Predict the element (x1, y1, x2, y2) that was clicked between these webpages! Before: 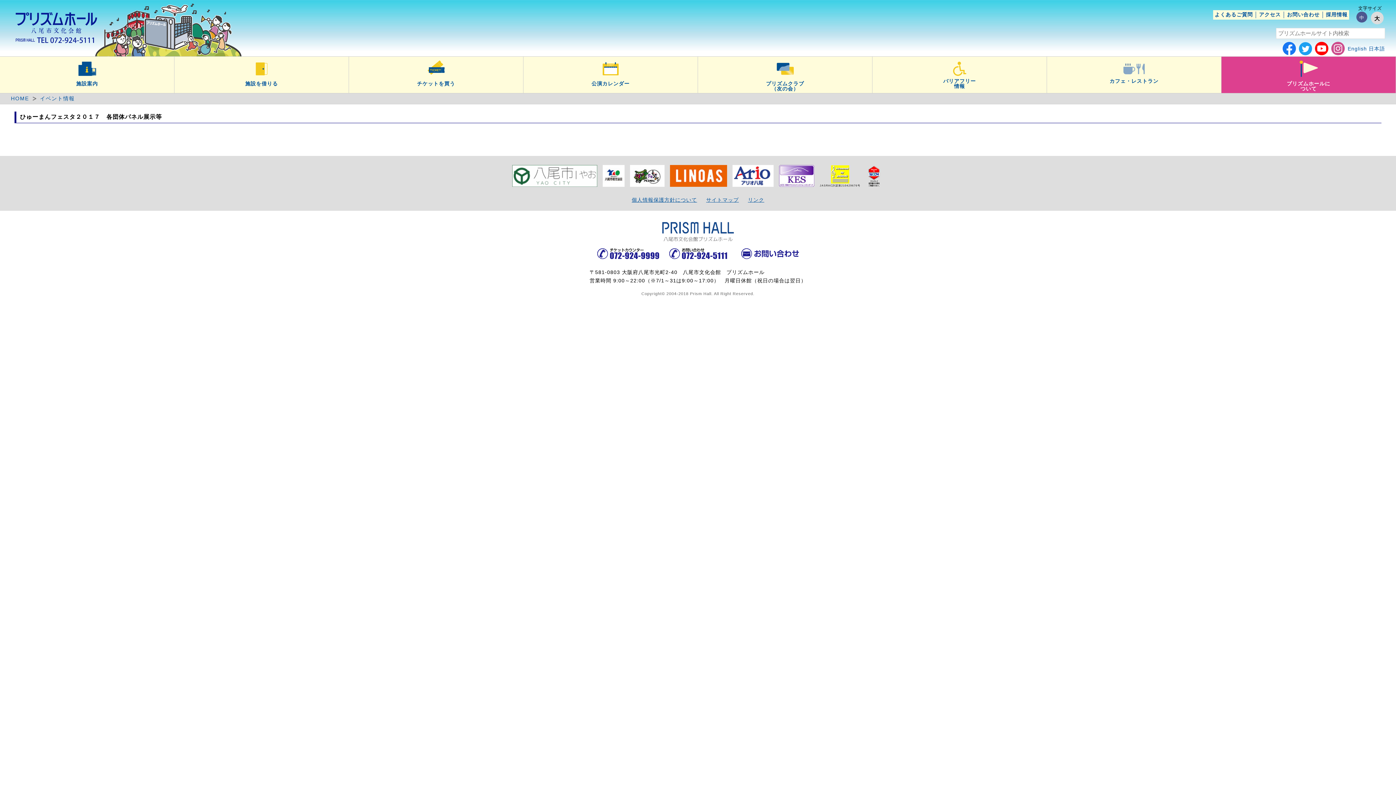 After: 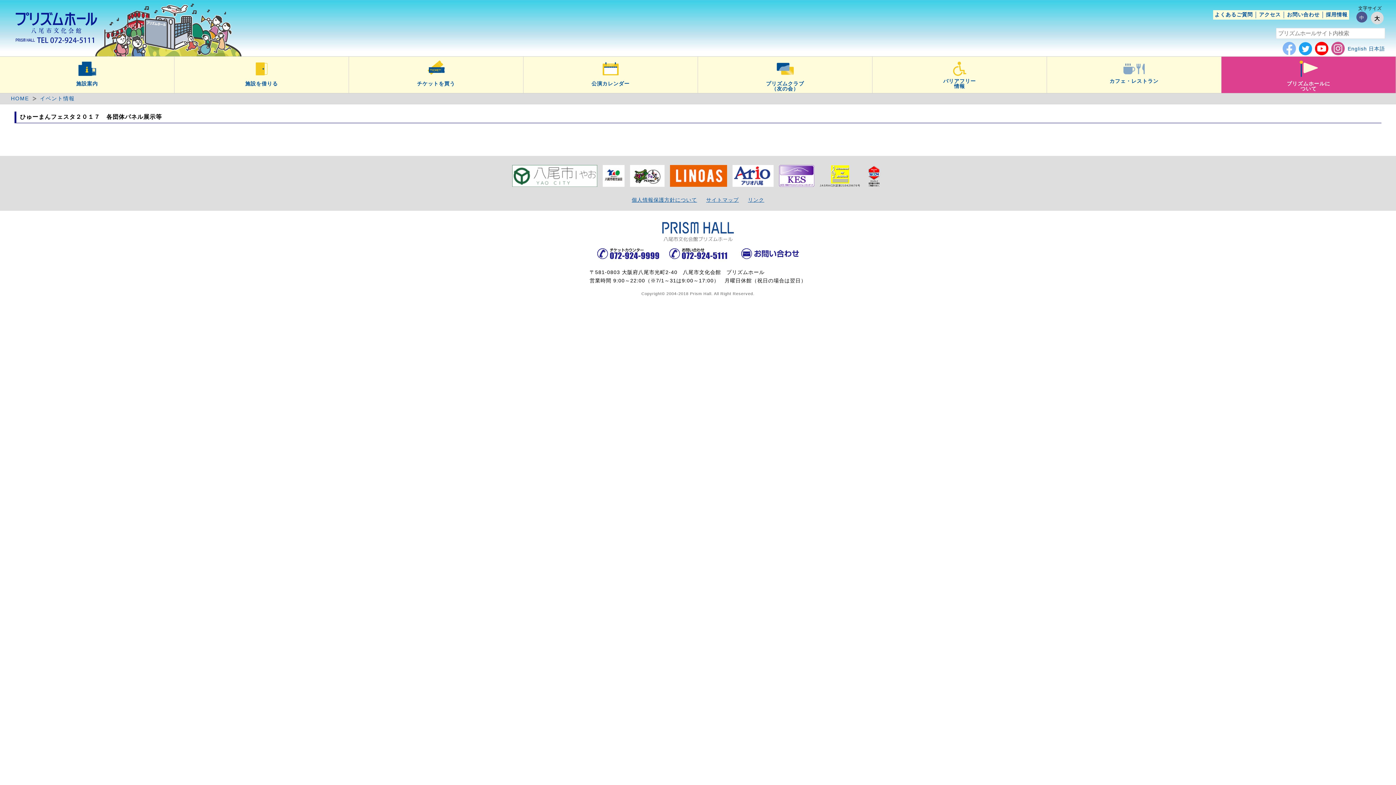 Action: bbox: (1282, 50, 1296, 56)